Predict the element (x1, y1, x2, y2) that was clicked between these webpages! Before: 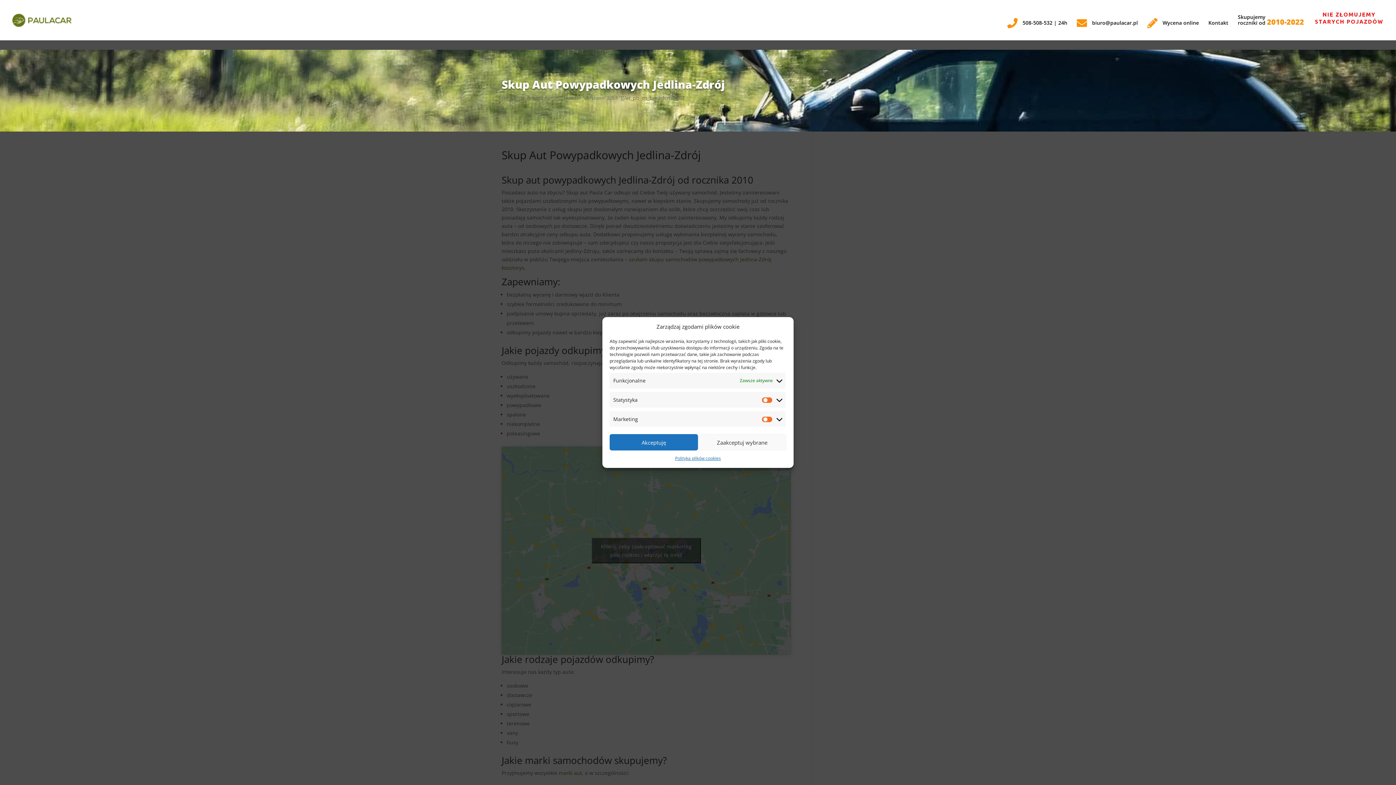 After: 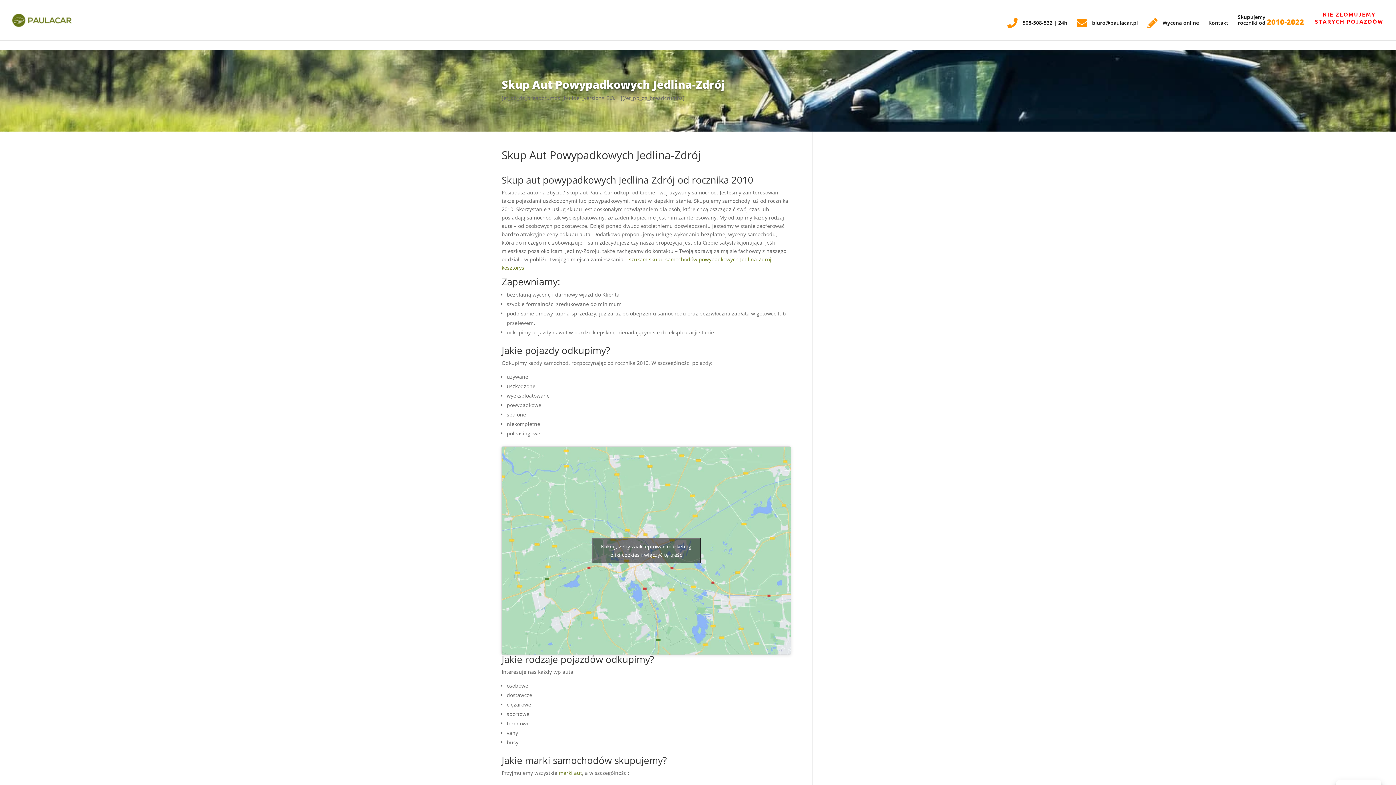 Action: label: Zaakceptuj wybrane bbox: (698, 434, 786, 450)